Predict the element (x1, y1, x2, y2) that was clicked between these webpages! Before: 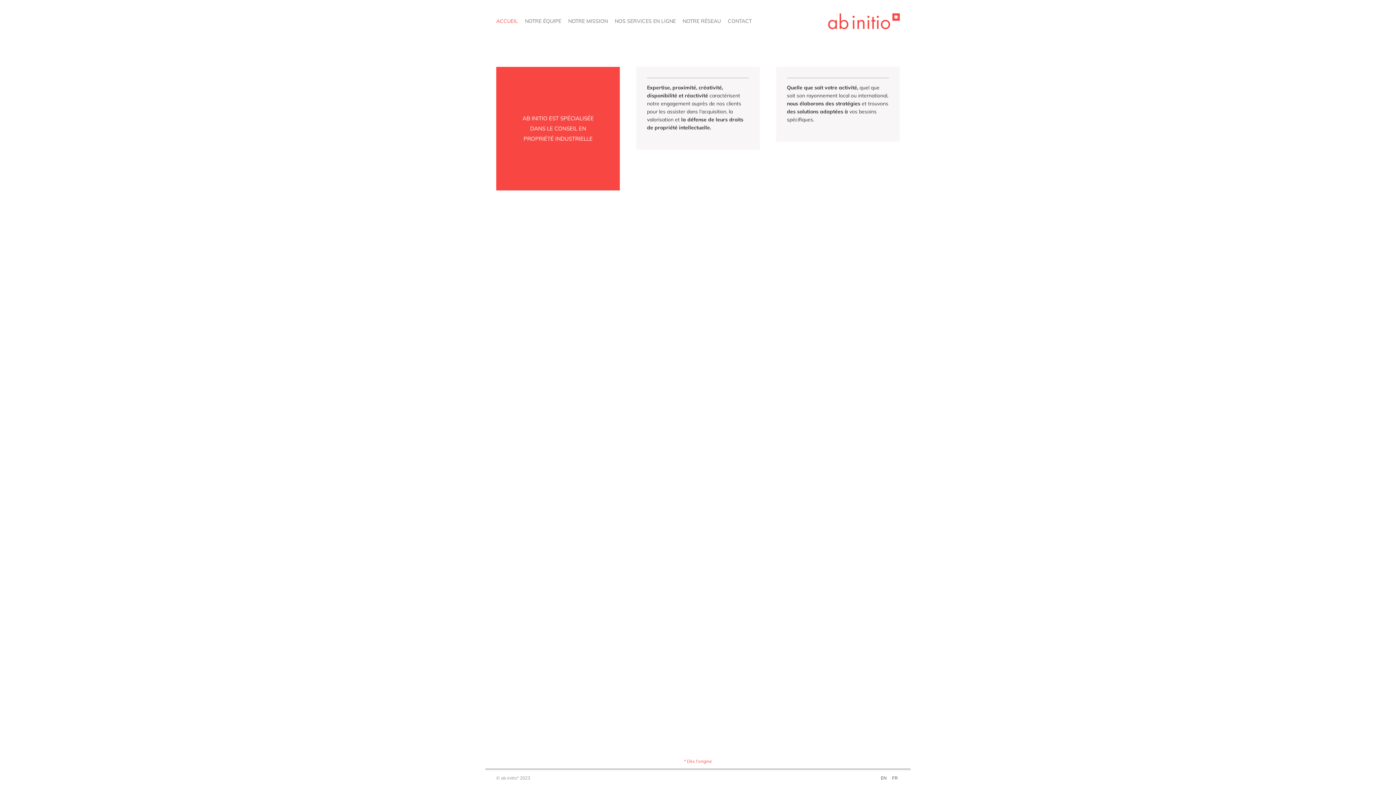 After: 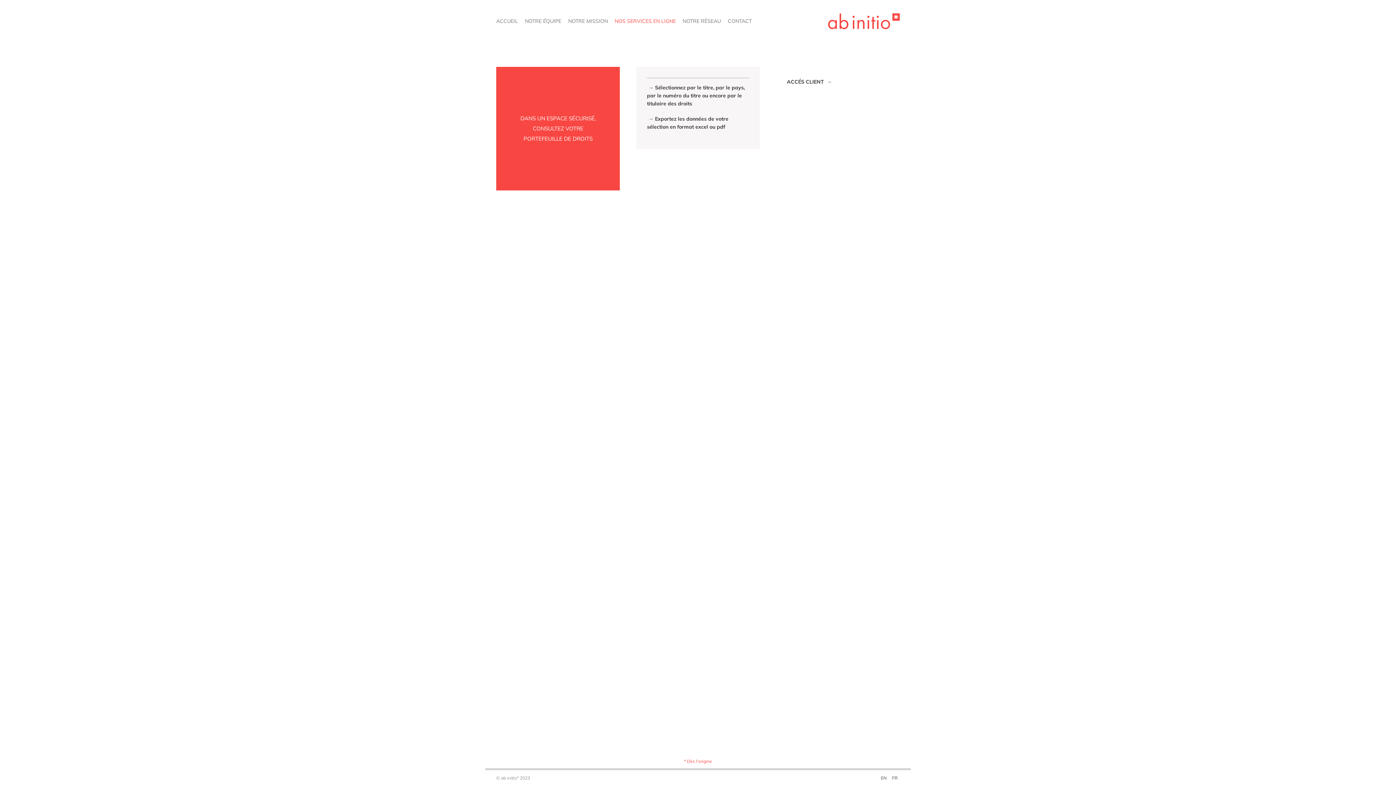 Action: label: NOS SERVICES EN LIGNE bbox: (614, 1, 676, 40)